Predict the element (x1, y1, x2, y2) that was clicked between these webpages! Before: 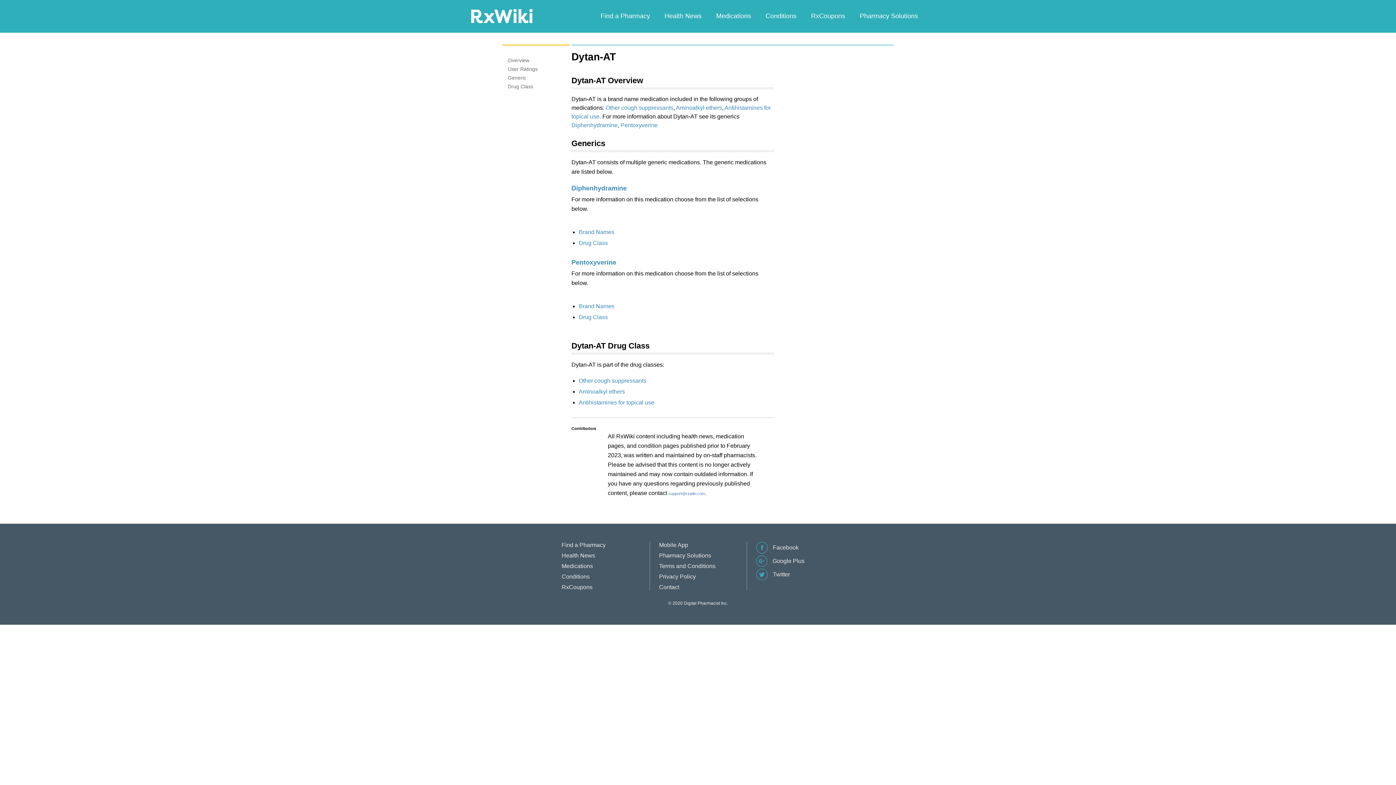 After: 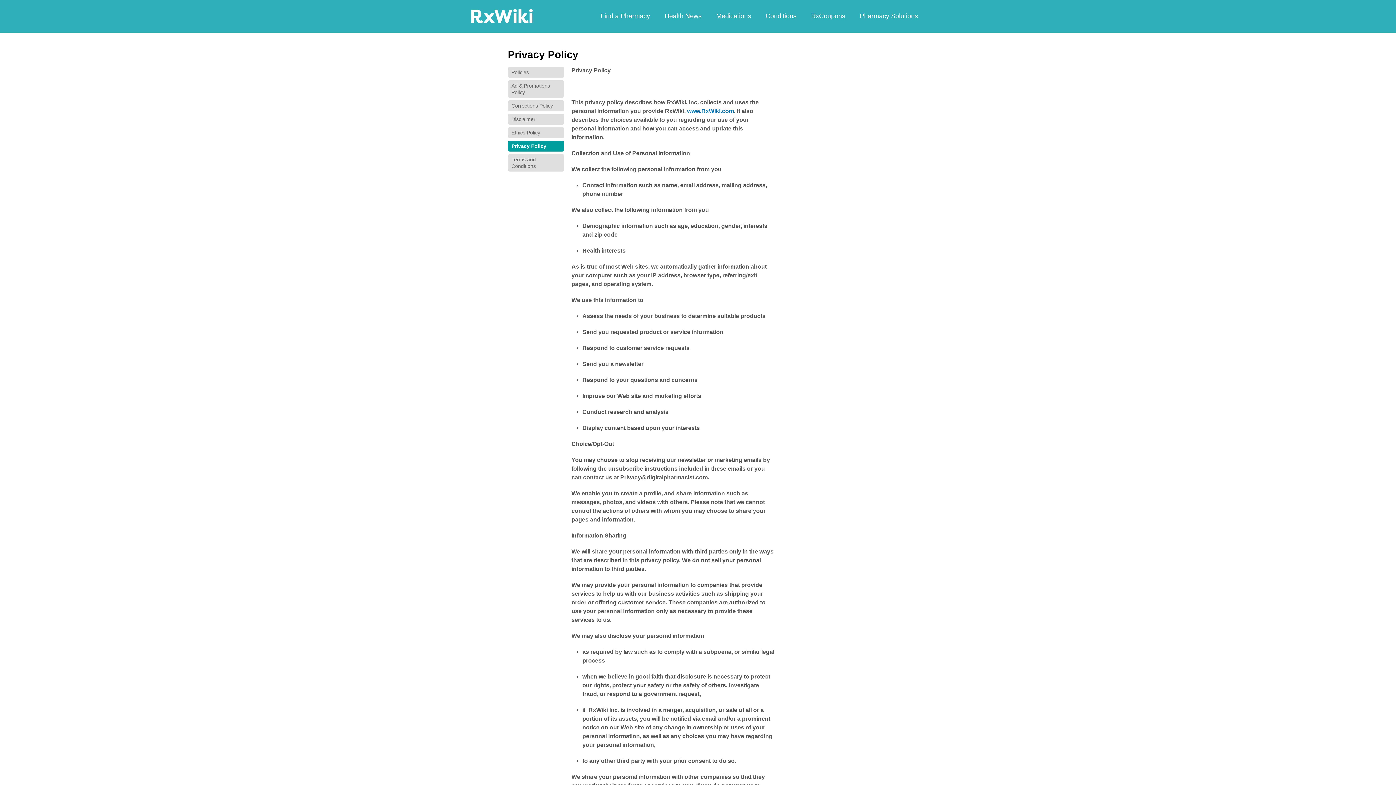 Action: bbox: (659, 573, 696, 580) label: Privacy Policy